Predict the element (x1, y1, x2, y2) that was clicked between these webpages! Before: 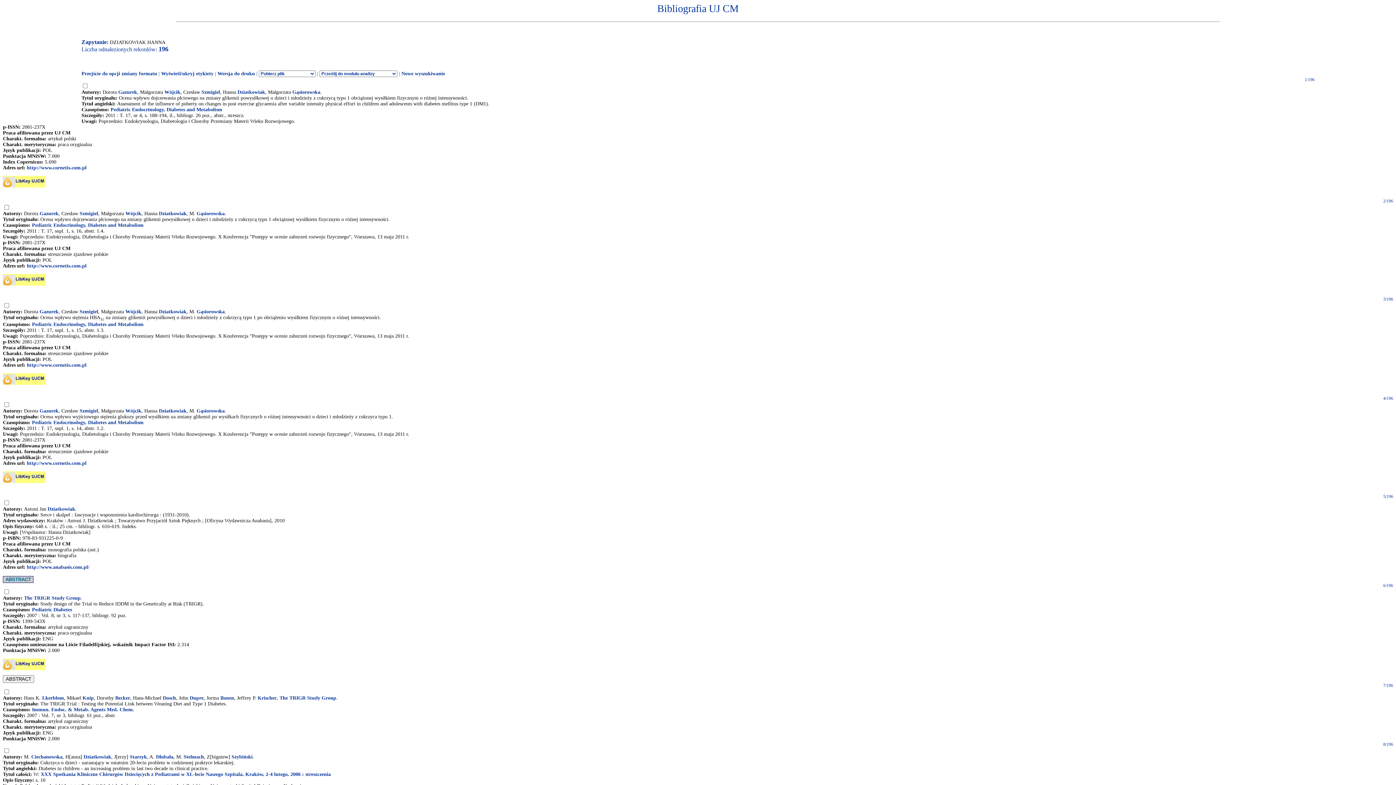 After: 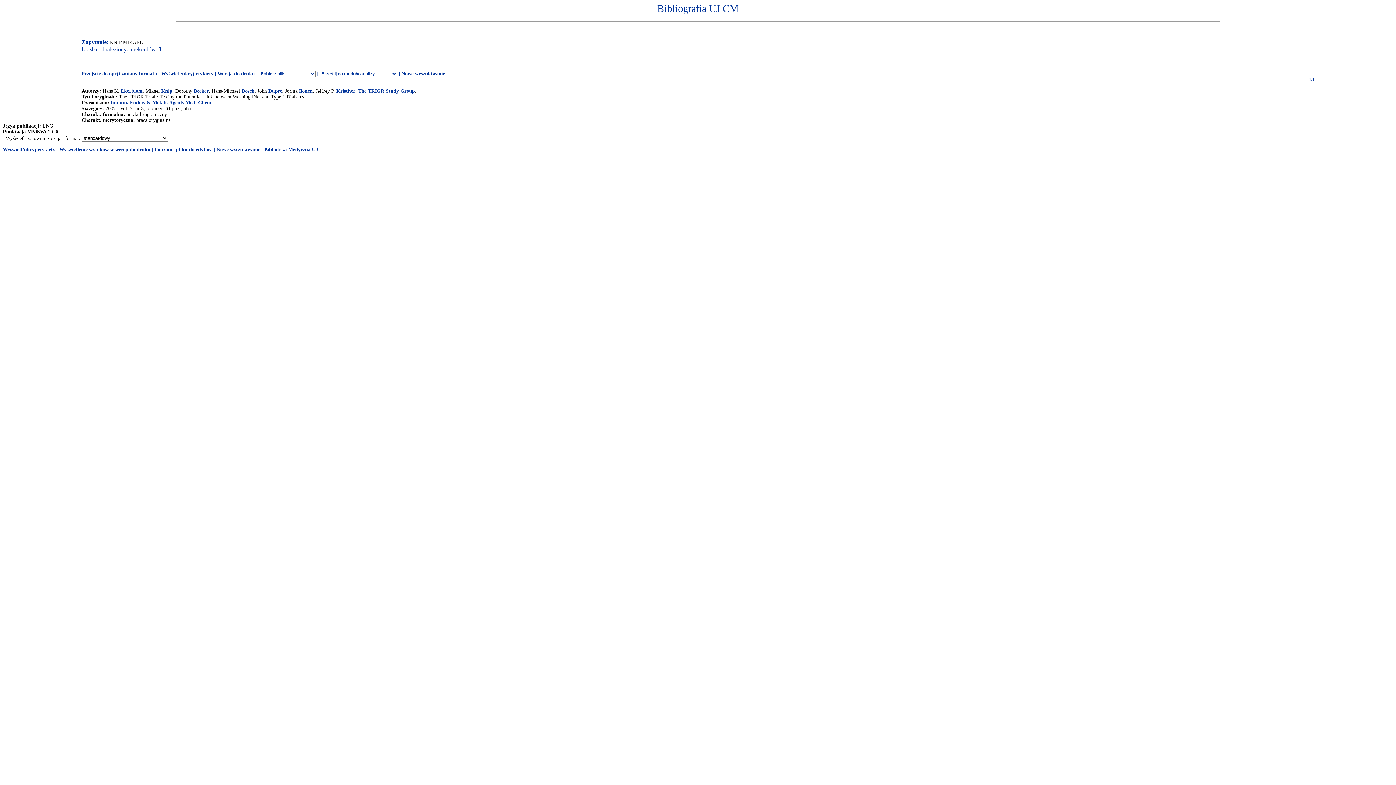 Action: bbox: (82, 695, 93, 700) label: Knip